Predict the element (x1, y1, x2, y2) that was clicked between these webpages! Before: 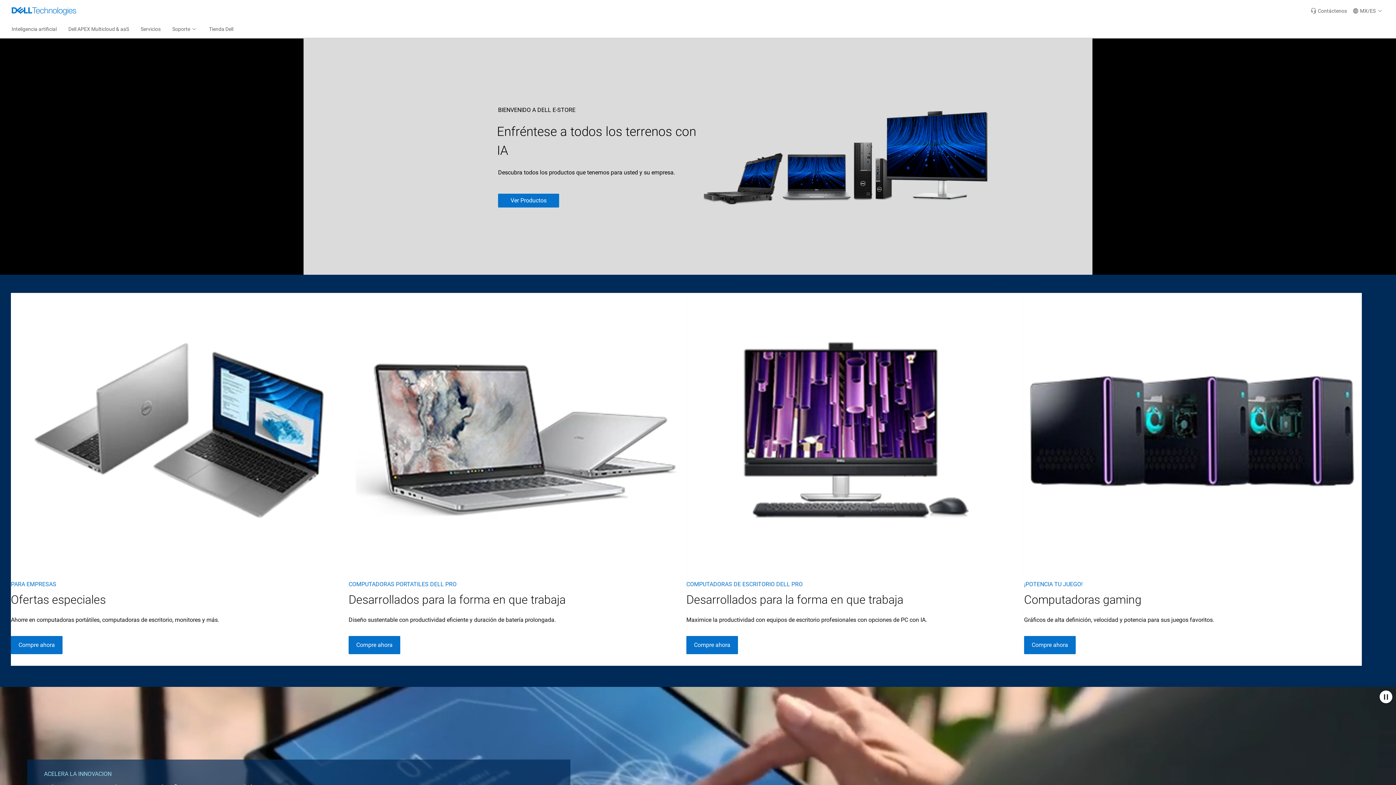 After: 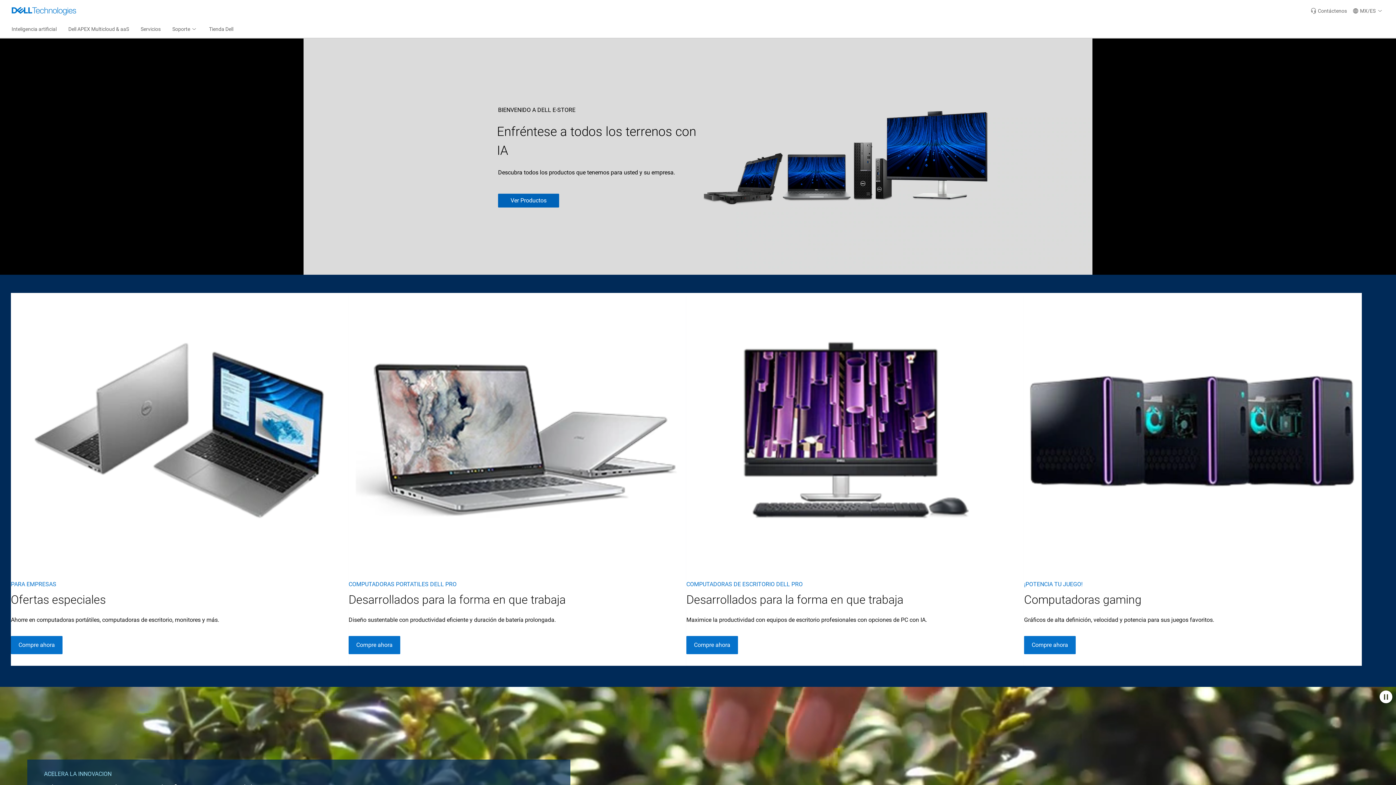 Action: bbox: (498, 193, 559, 207) label: Ver Productos